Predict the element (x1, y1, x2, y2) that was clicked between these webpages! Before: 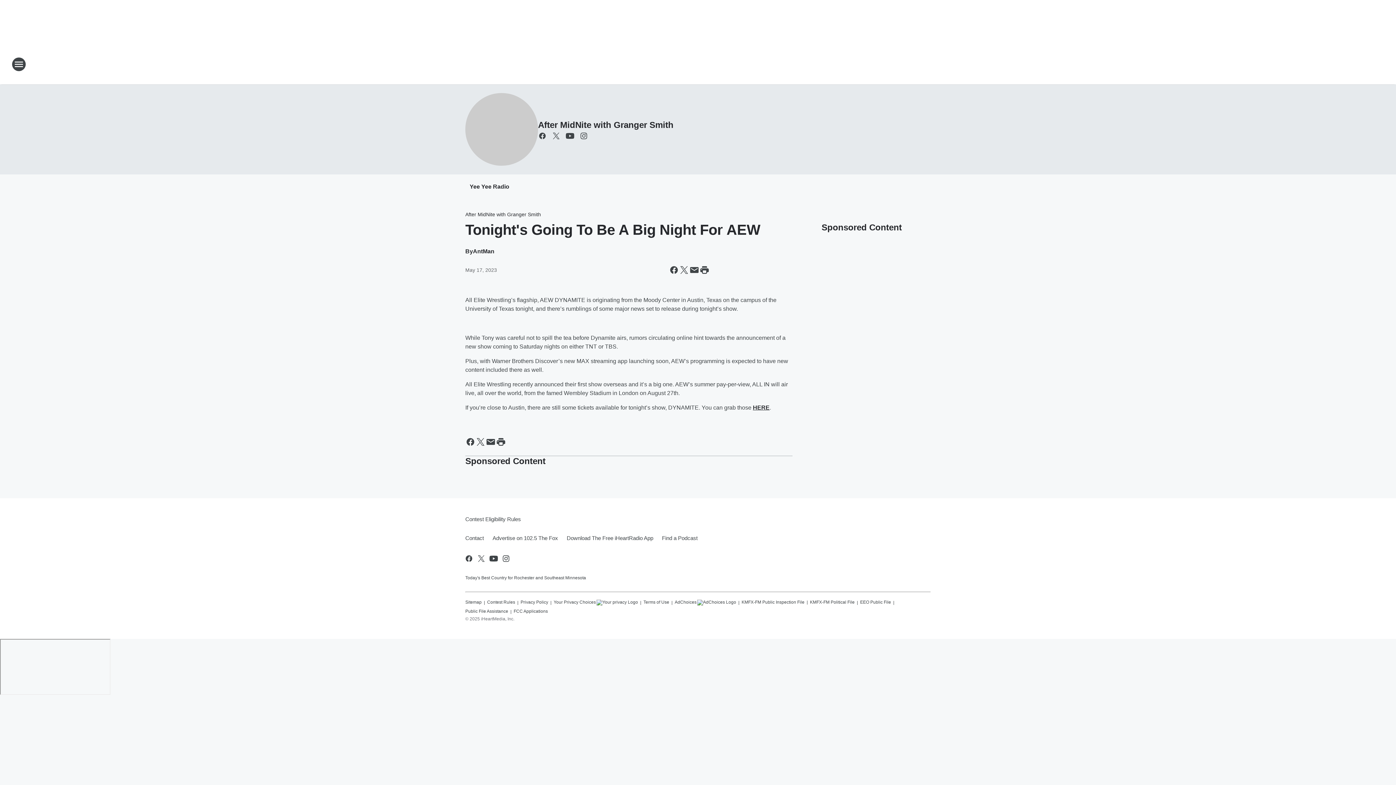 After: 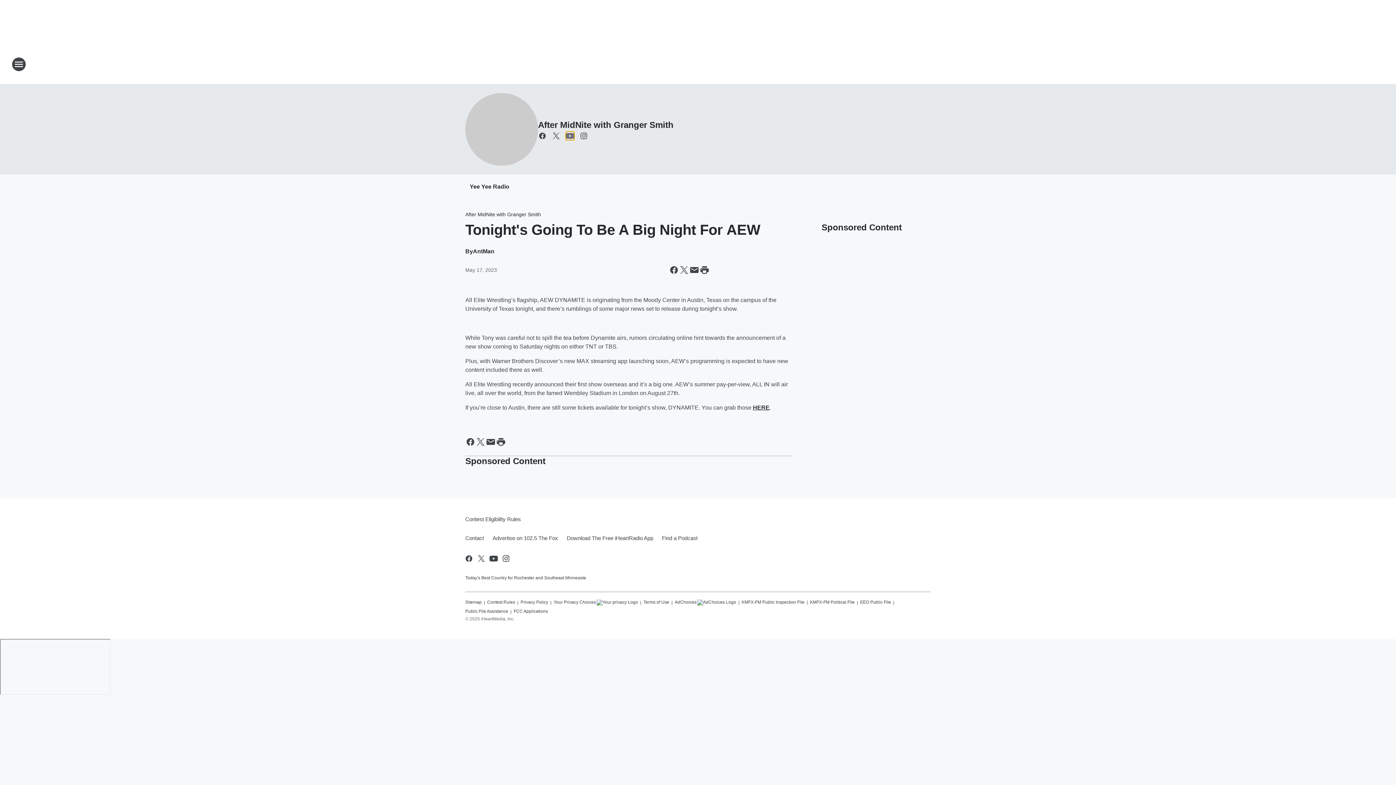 Action: label: Visit us on youtube bbox: (565, 131, 574, 140)